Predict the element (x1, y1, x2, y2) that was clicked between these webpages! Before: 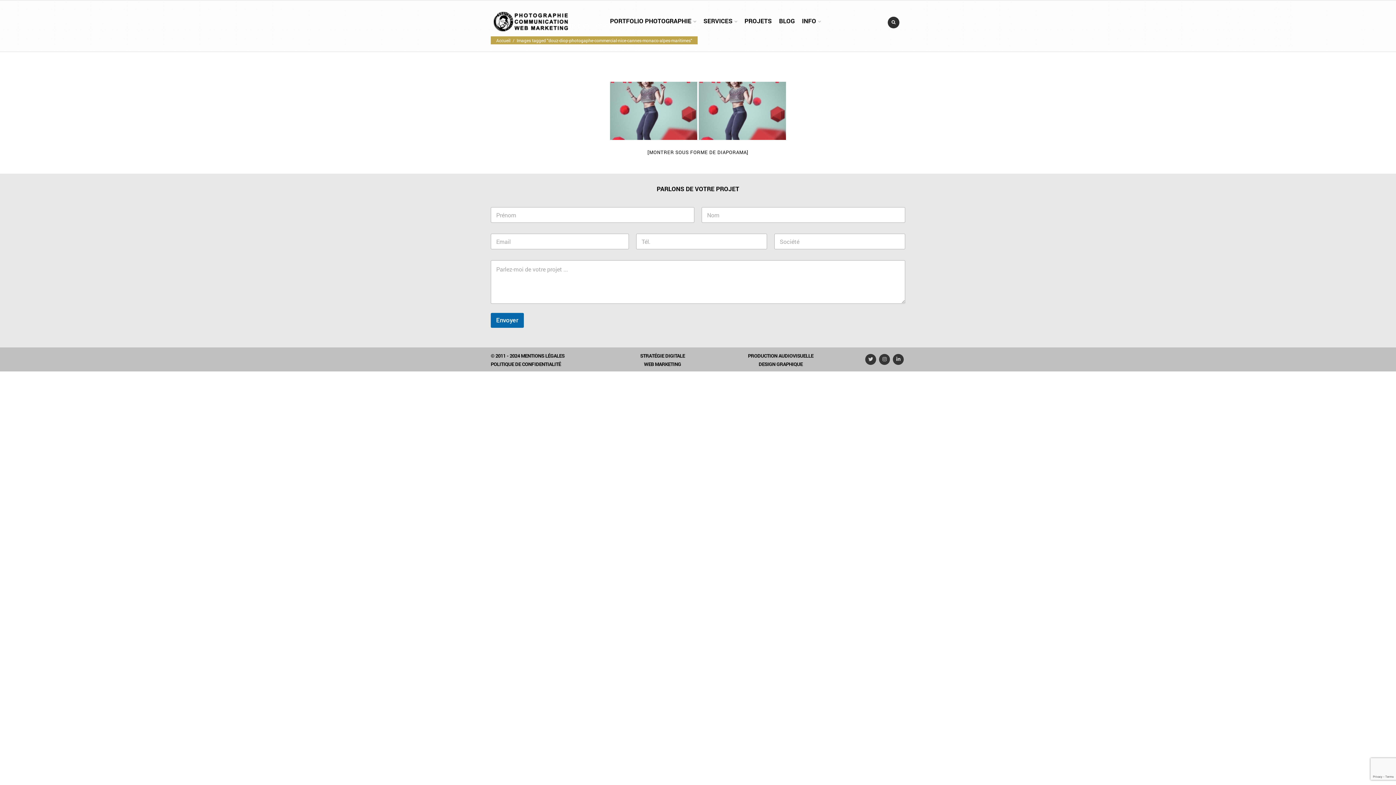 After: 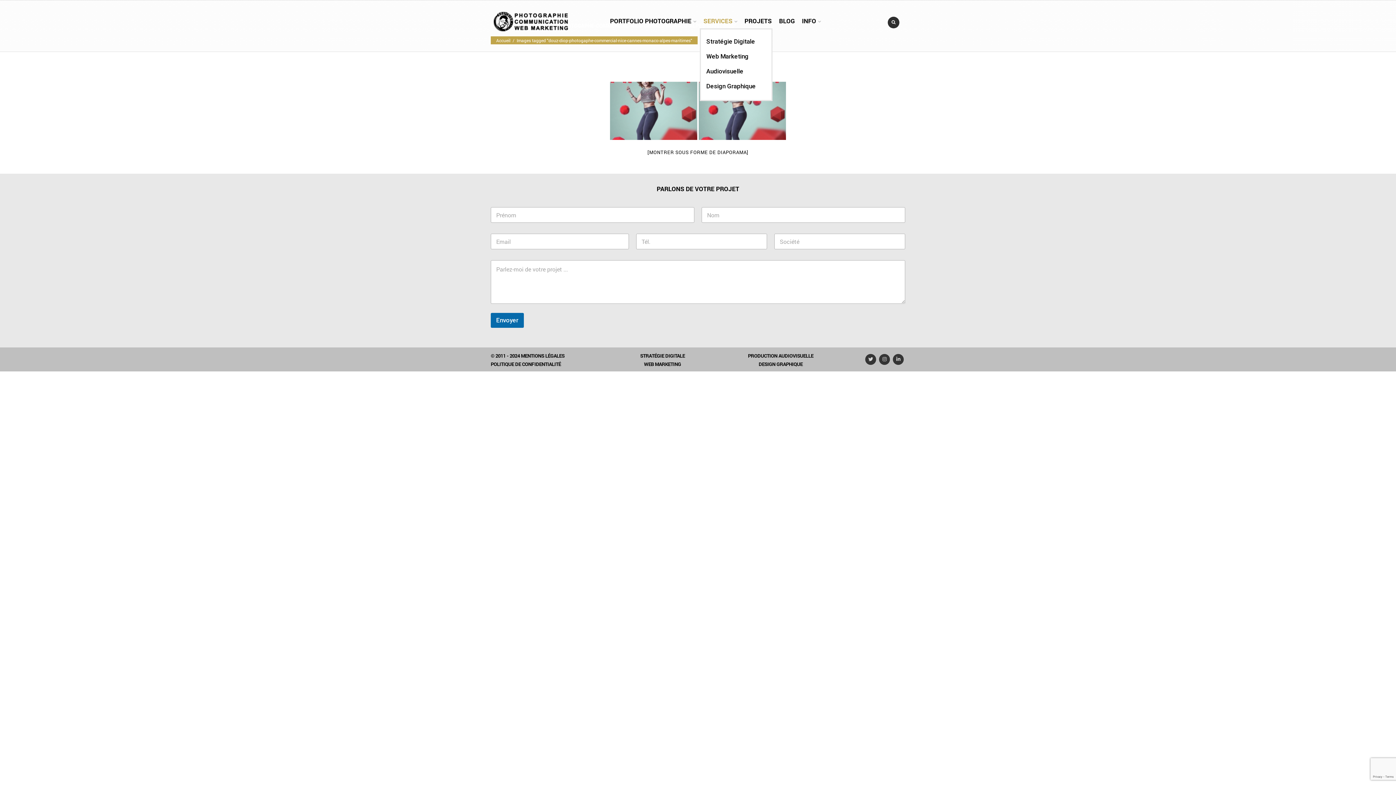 Action: bbox: (700, 12, 741, 30) label: SERVICES